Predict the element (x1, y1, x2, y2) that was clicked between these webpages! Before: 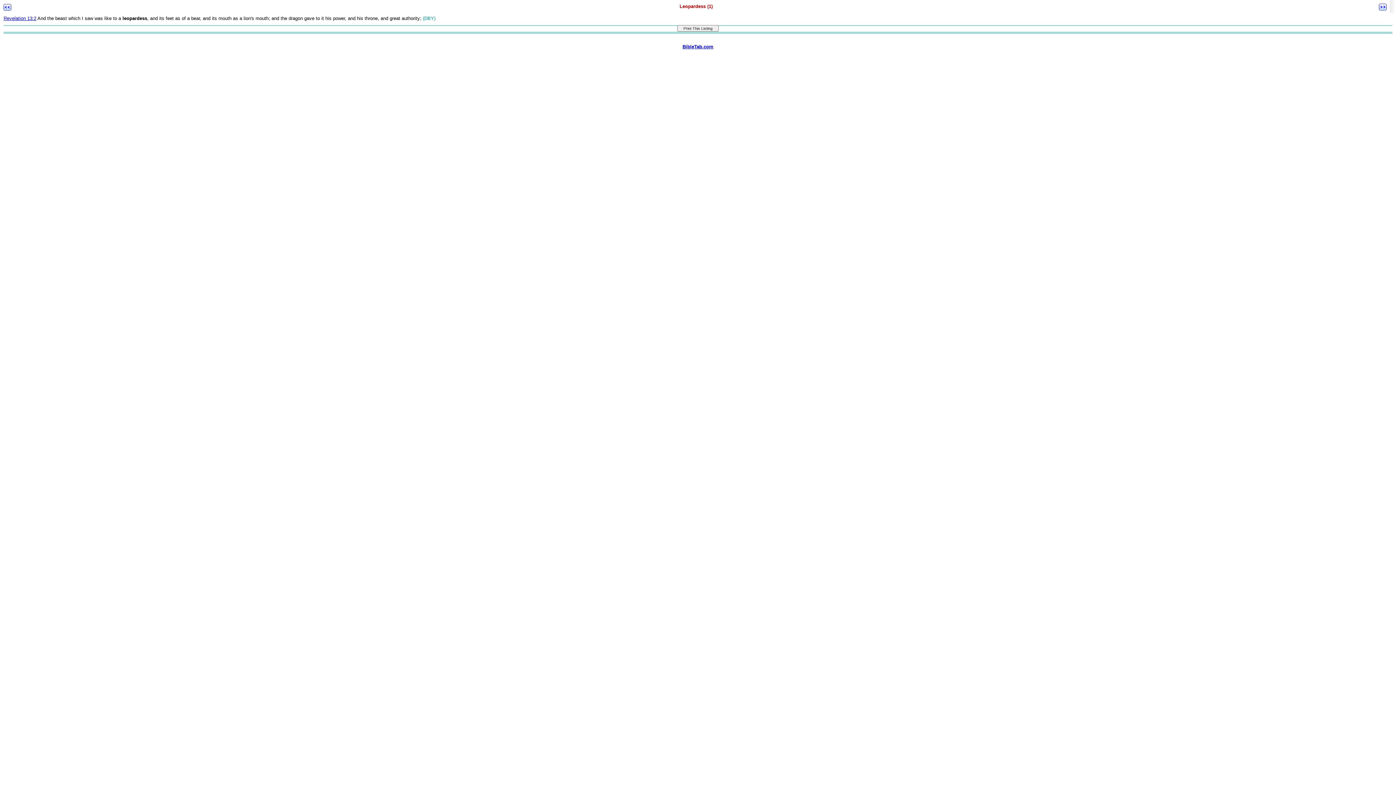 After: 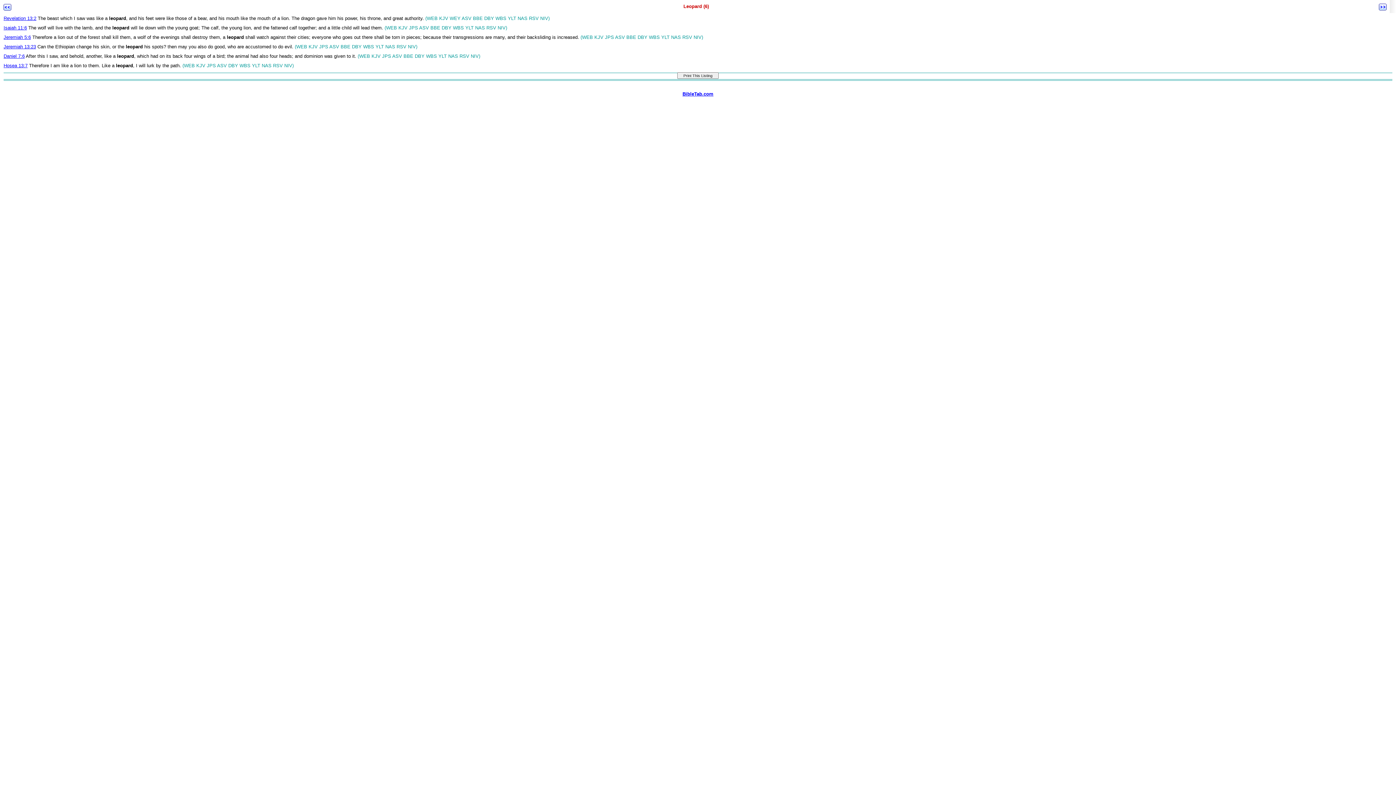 Action: bbox: (0, 8, 11, 14)